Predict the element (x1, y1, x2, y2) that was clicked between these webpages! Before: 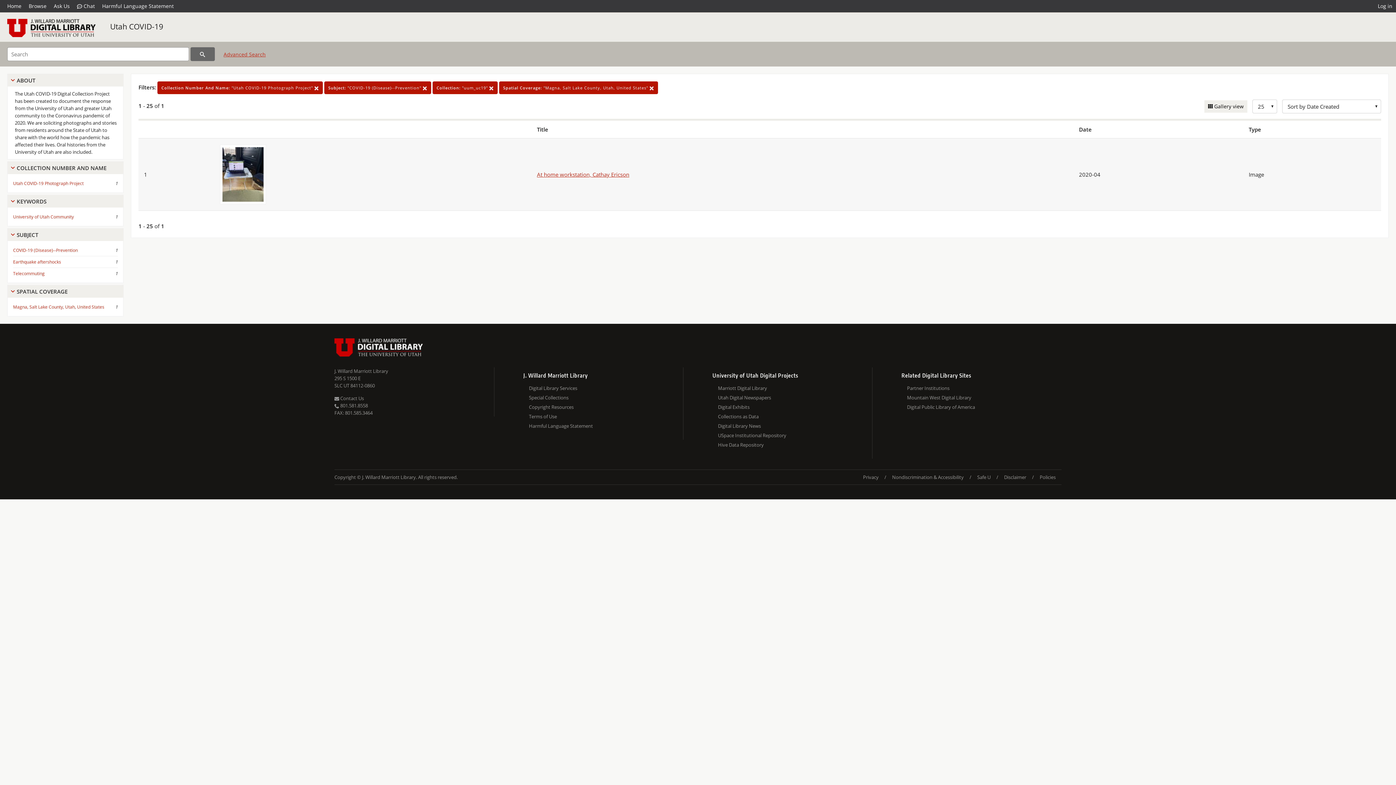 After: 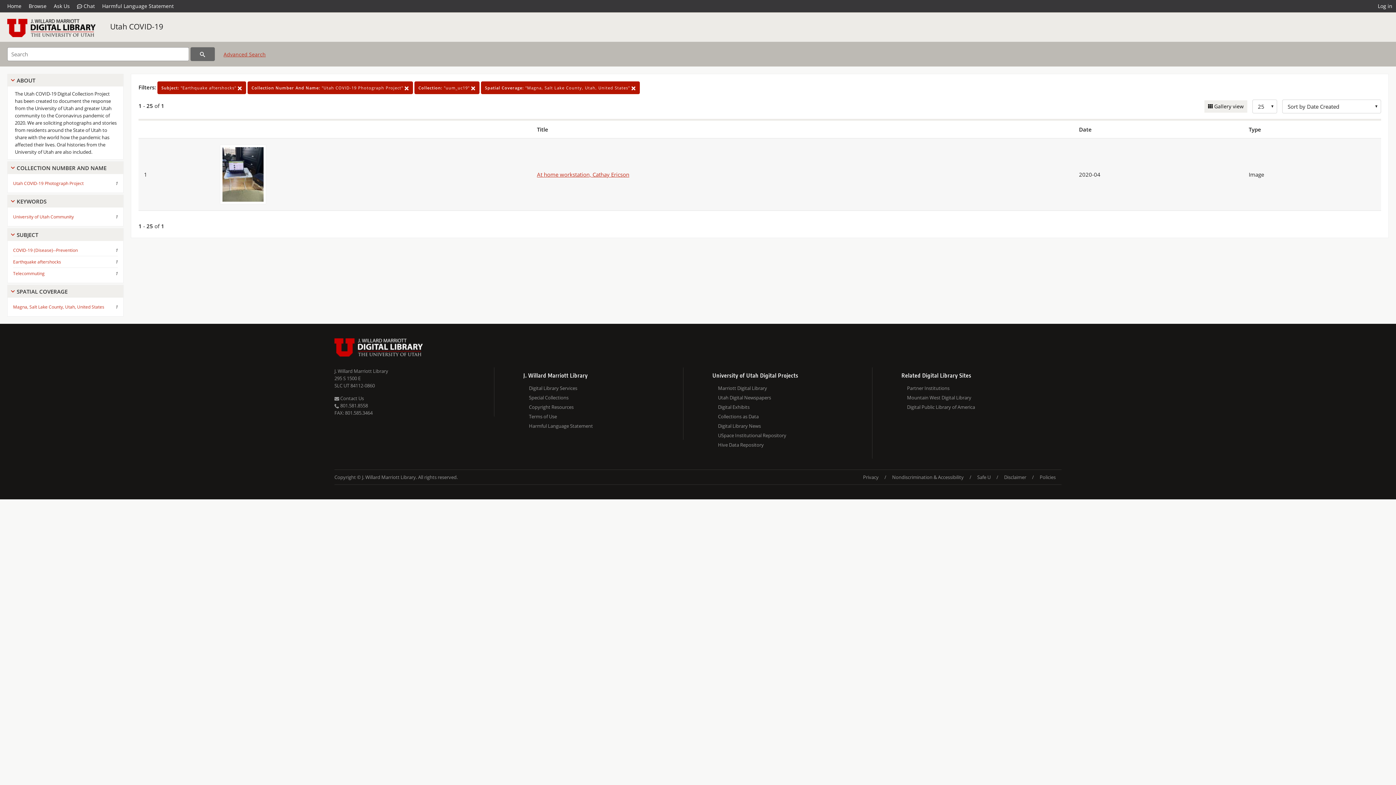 Action: label: Earthquake aftershocks bbox: (13, 257, 61, 266)